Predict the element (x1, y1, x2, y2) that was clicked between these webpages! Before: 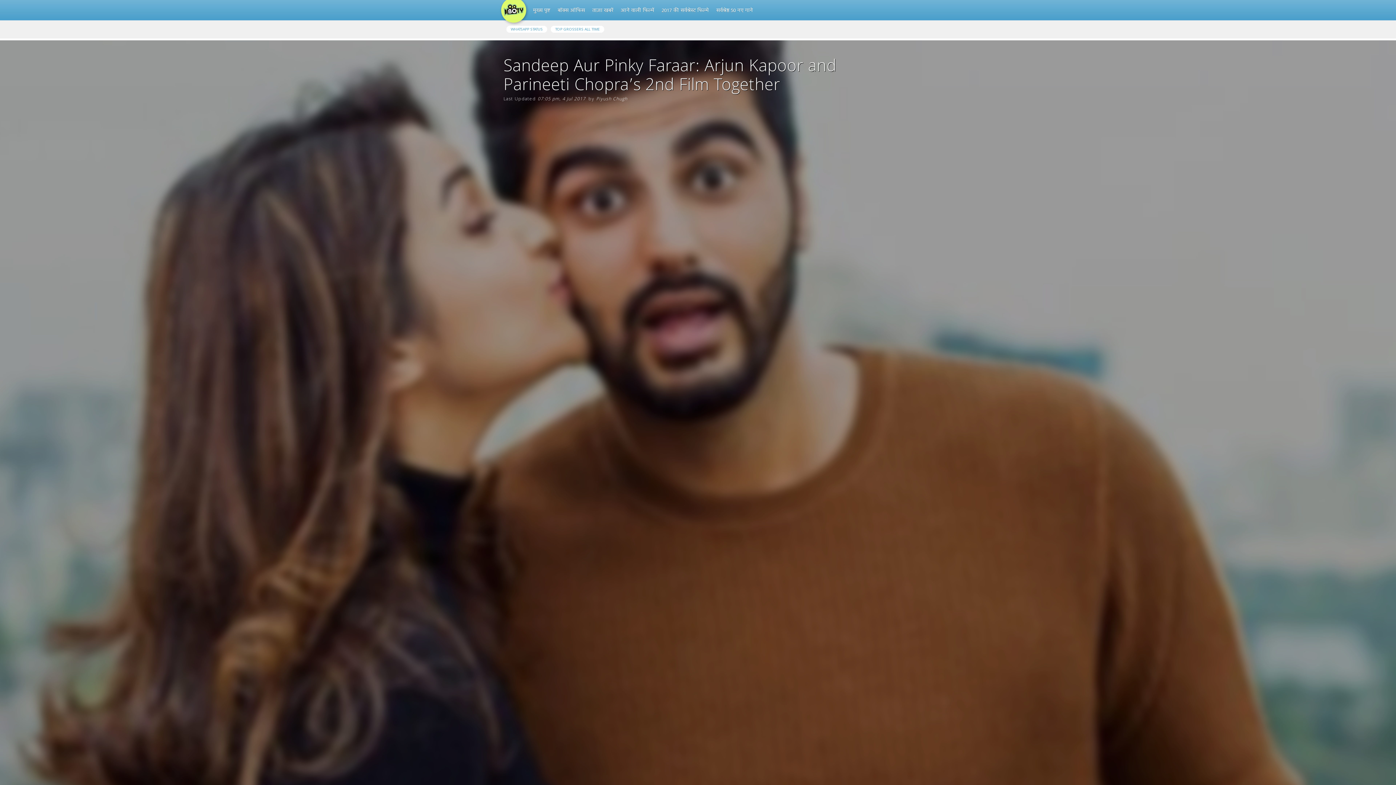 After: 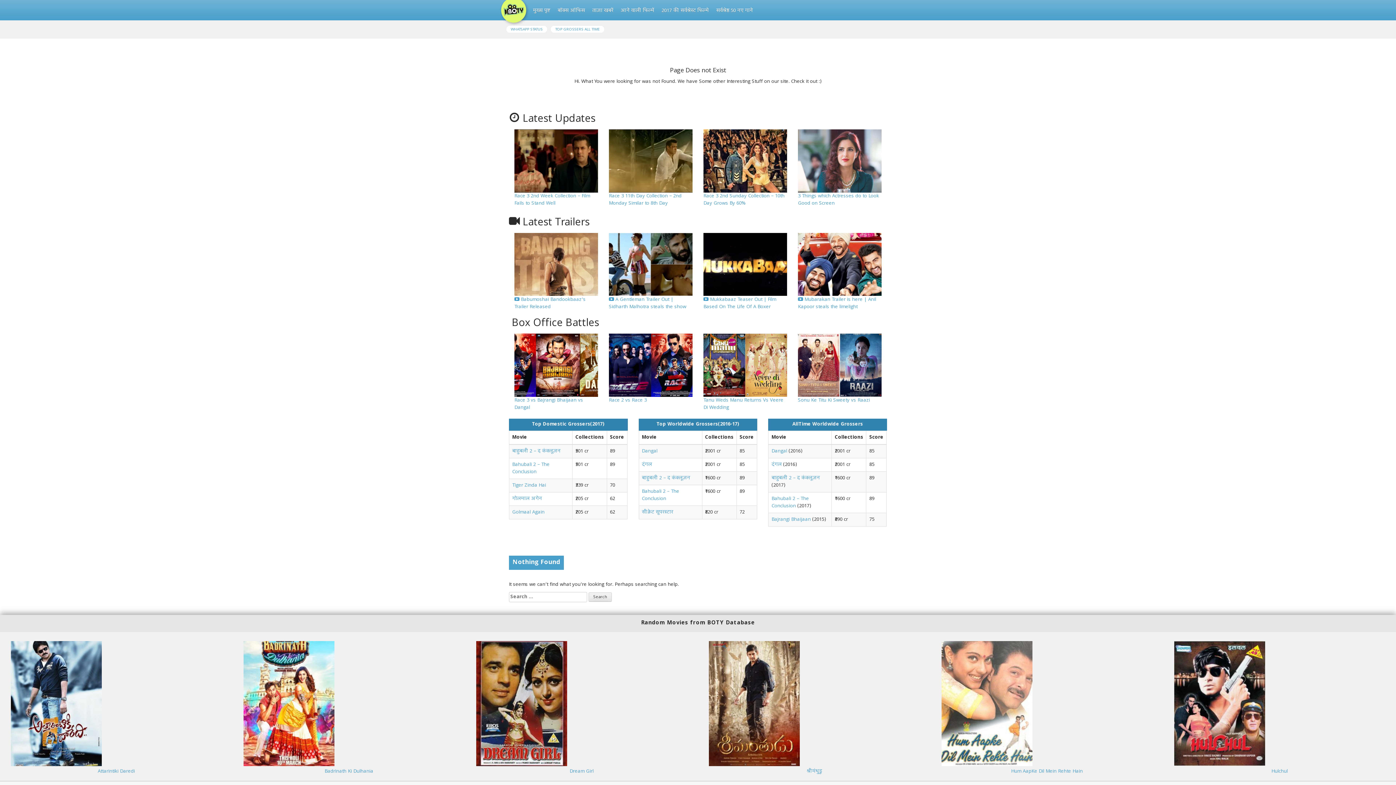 Action: bbox: (596, 95, 627, 103) label: Piyush Chugh